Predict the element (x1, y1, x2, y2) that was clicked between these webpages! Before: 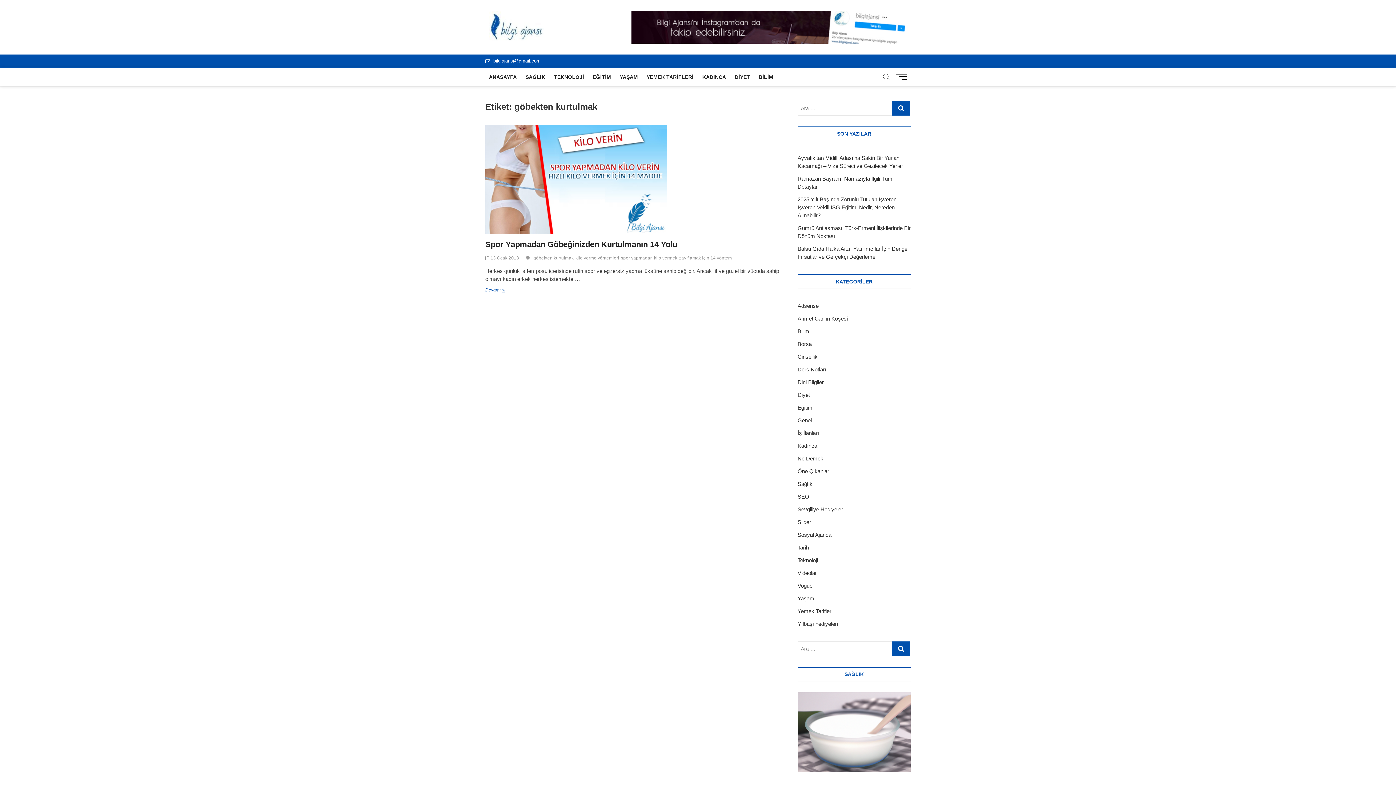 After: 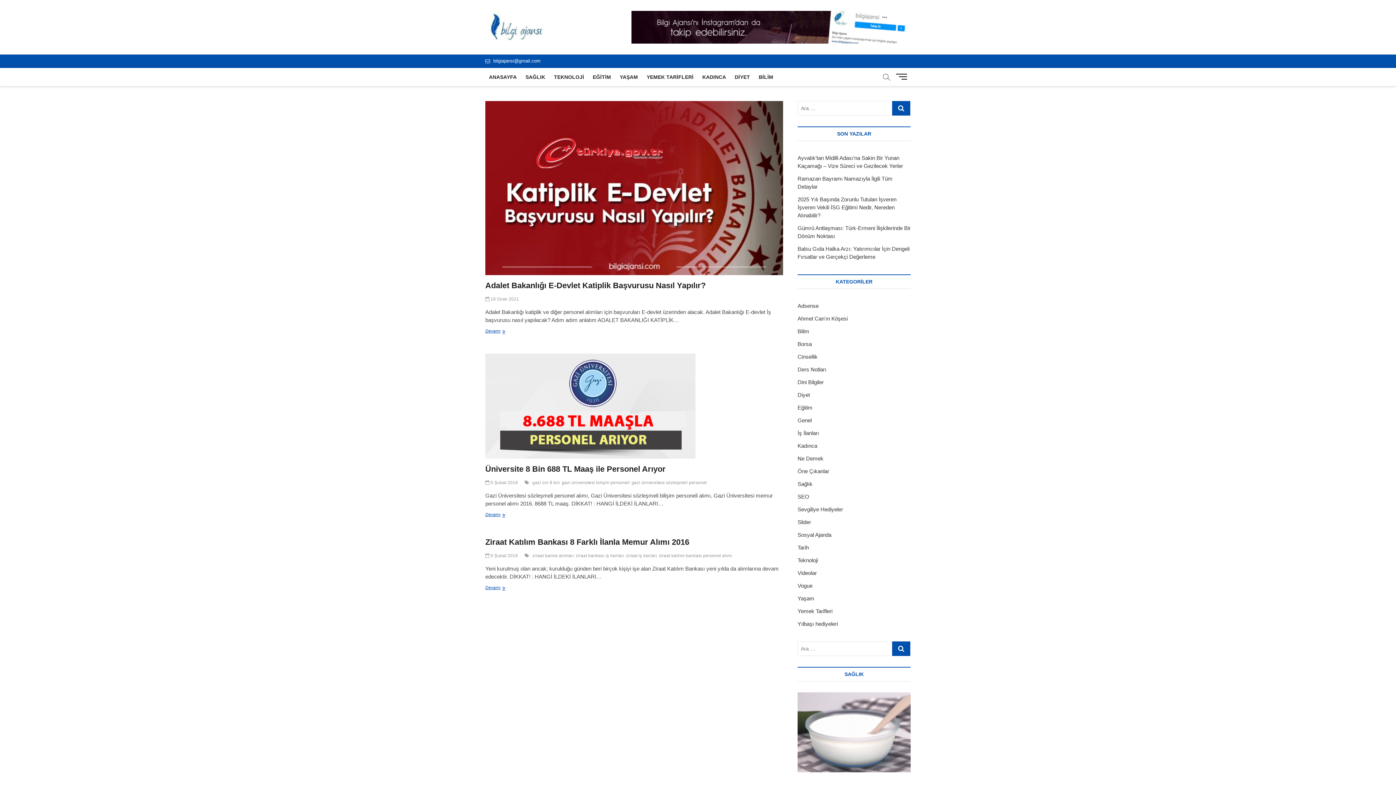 Action: label: İş İlanları bbox: (797, 430, 819, 436)